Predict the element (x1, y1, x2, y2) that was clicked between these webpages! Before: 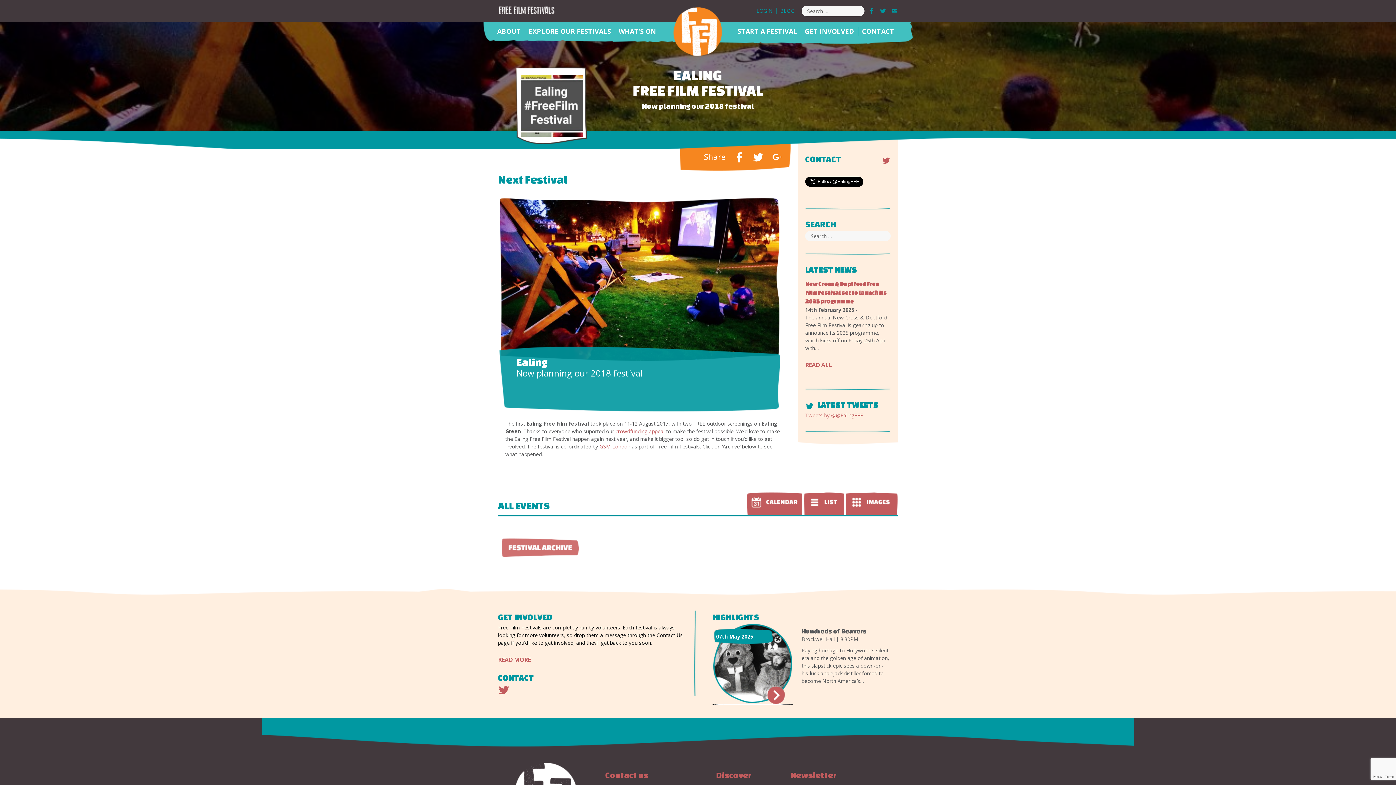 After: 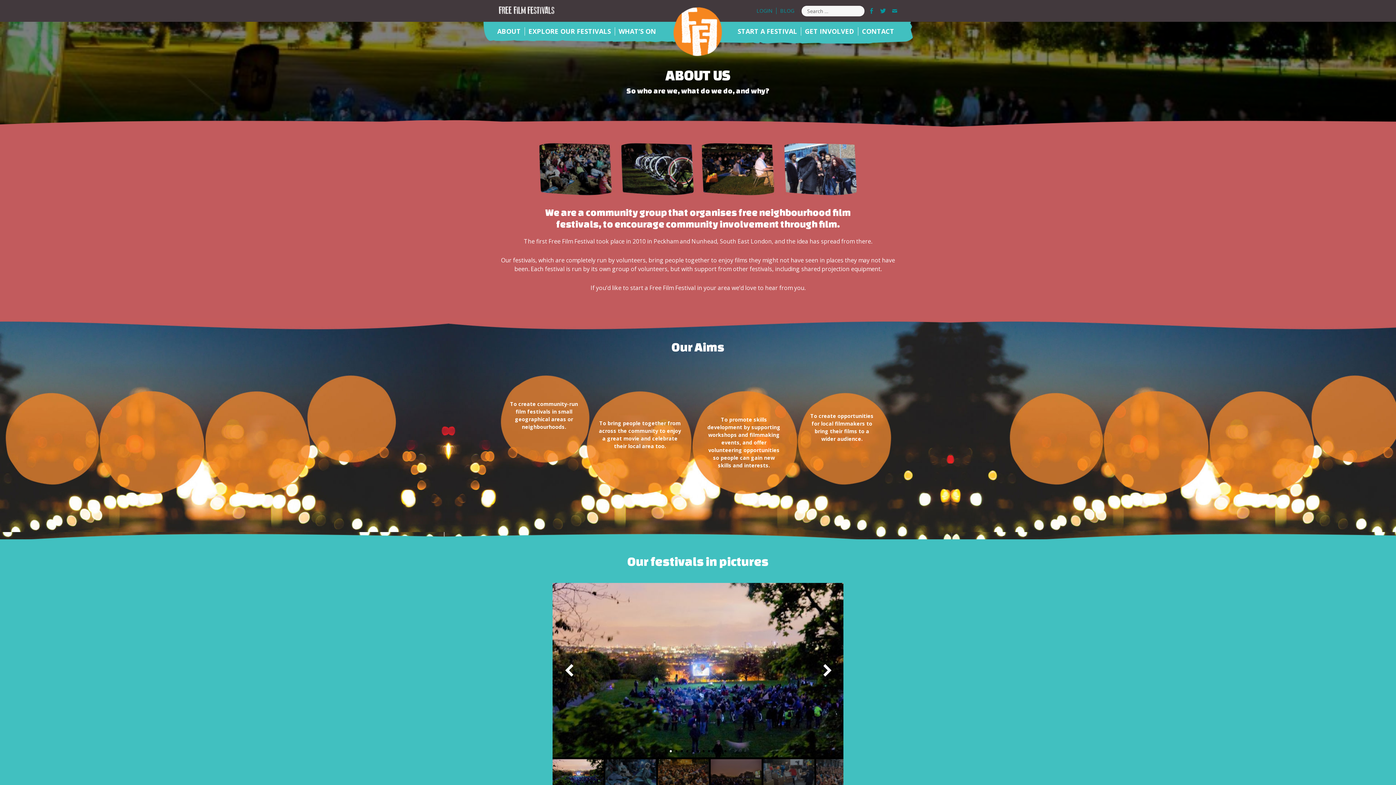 Action: label: ABOUT bbox: (493, 27, 525, 35)